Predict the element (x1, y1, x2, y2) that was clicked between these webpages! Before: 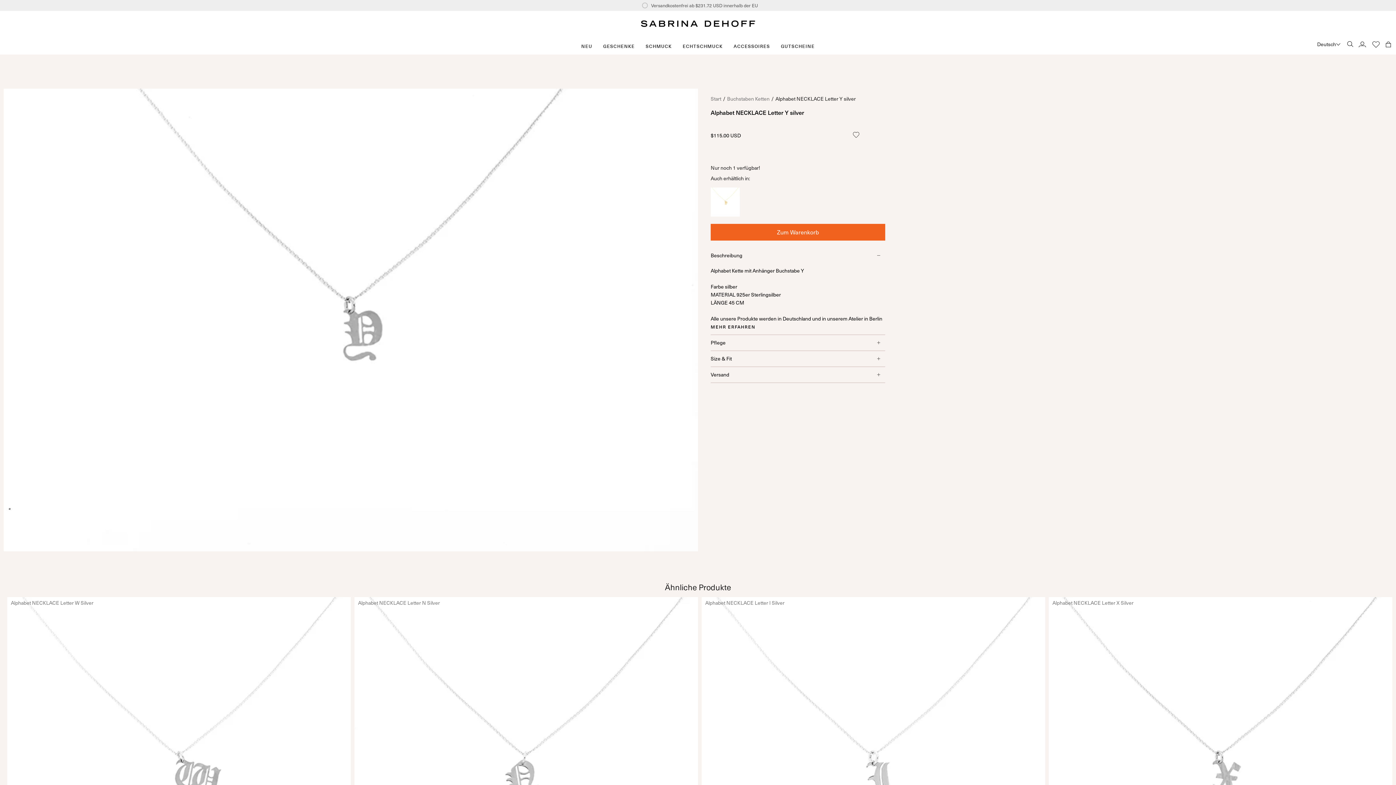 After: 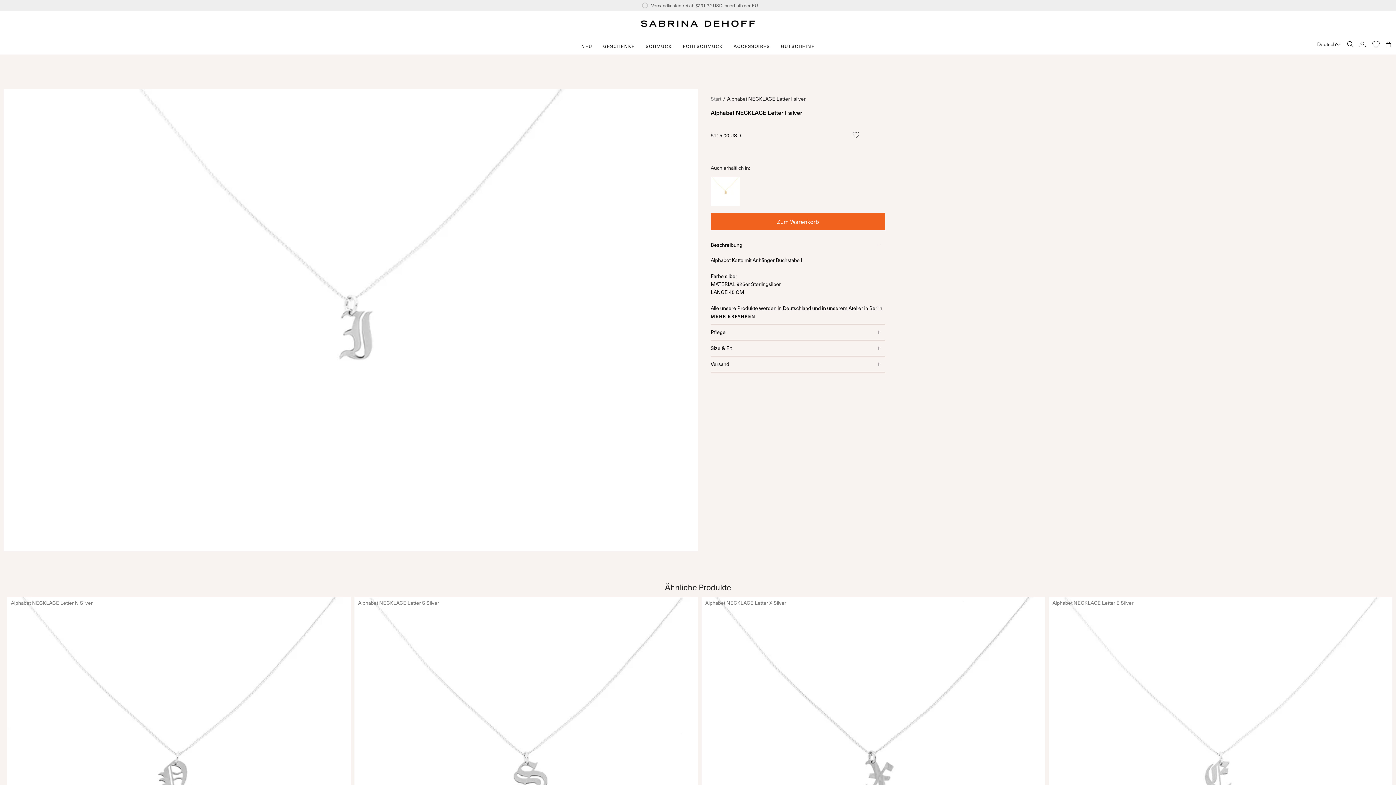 Action: bbox: (701, 597, 1045, 941) label: Alphabet NECKLACE Letter I silver